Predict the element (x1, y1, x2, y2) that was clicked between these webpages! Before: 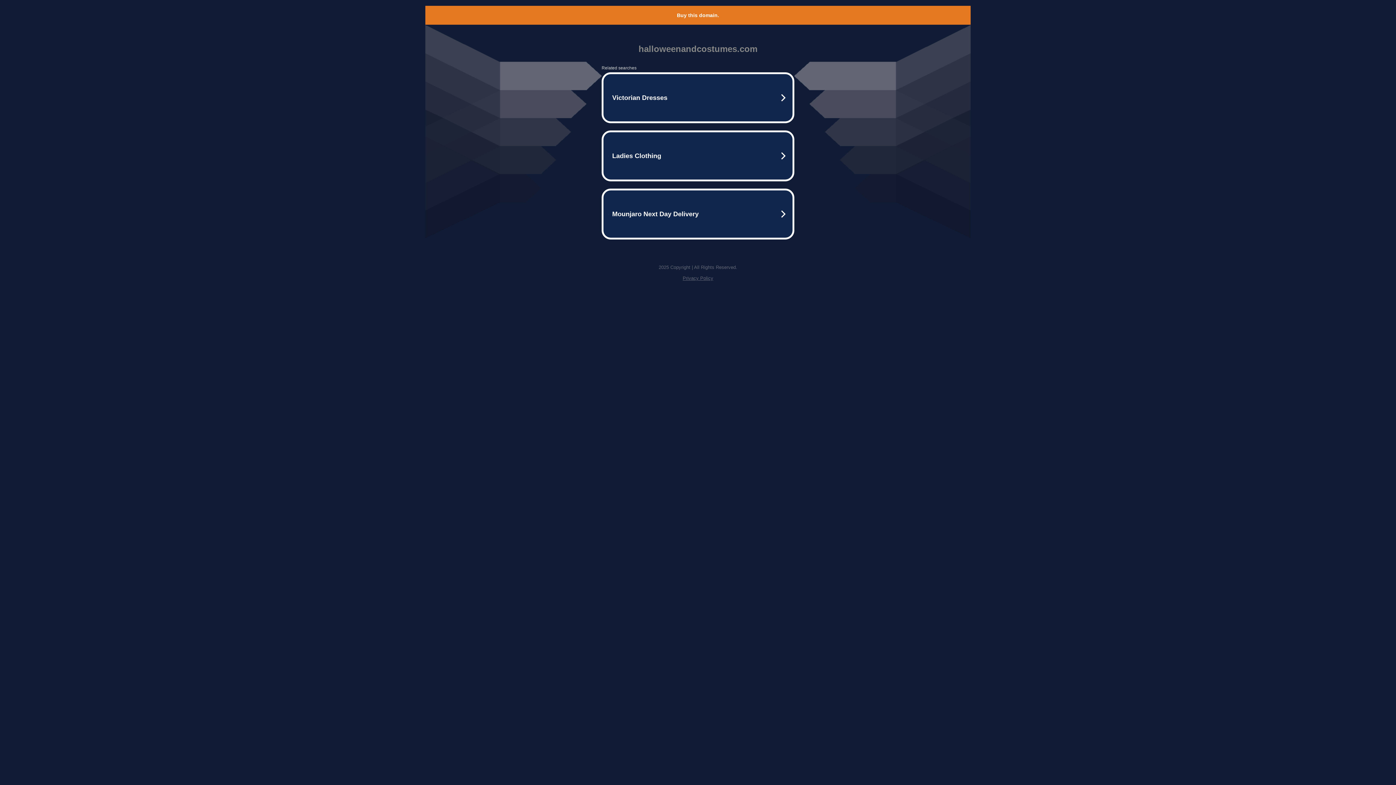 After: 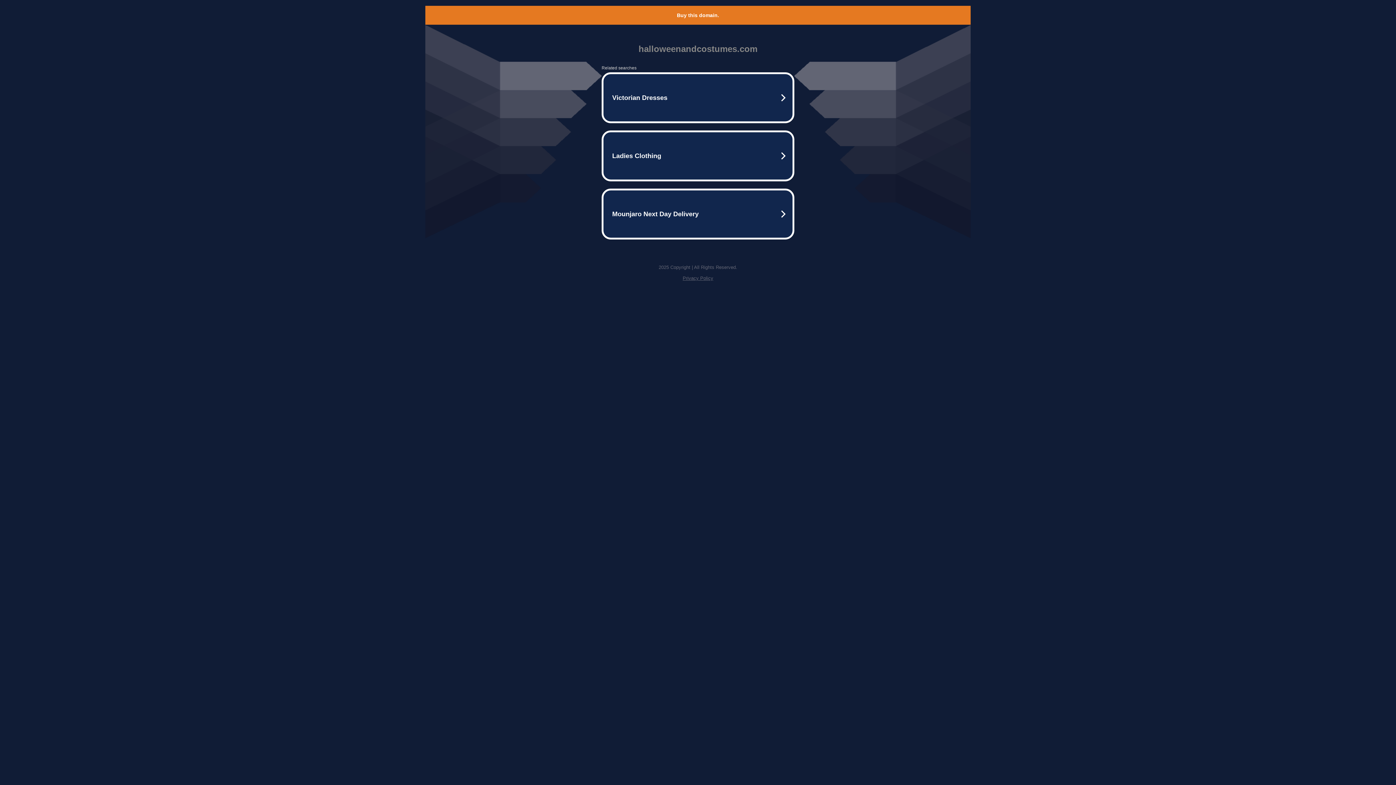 Action: label: Privacy Policy bbox: (682, 275, 713, 281)